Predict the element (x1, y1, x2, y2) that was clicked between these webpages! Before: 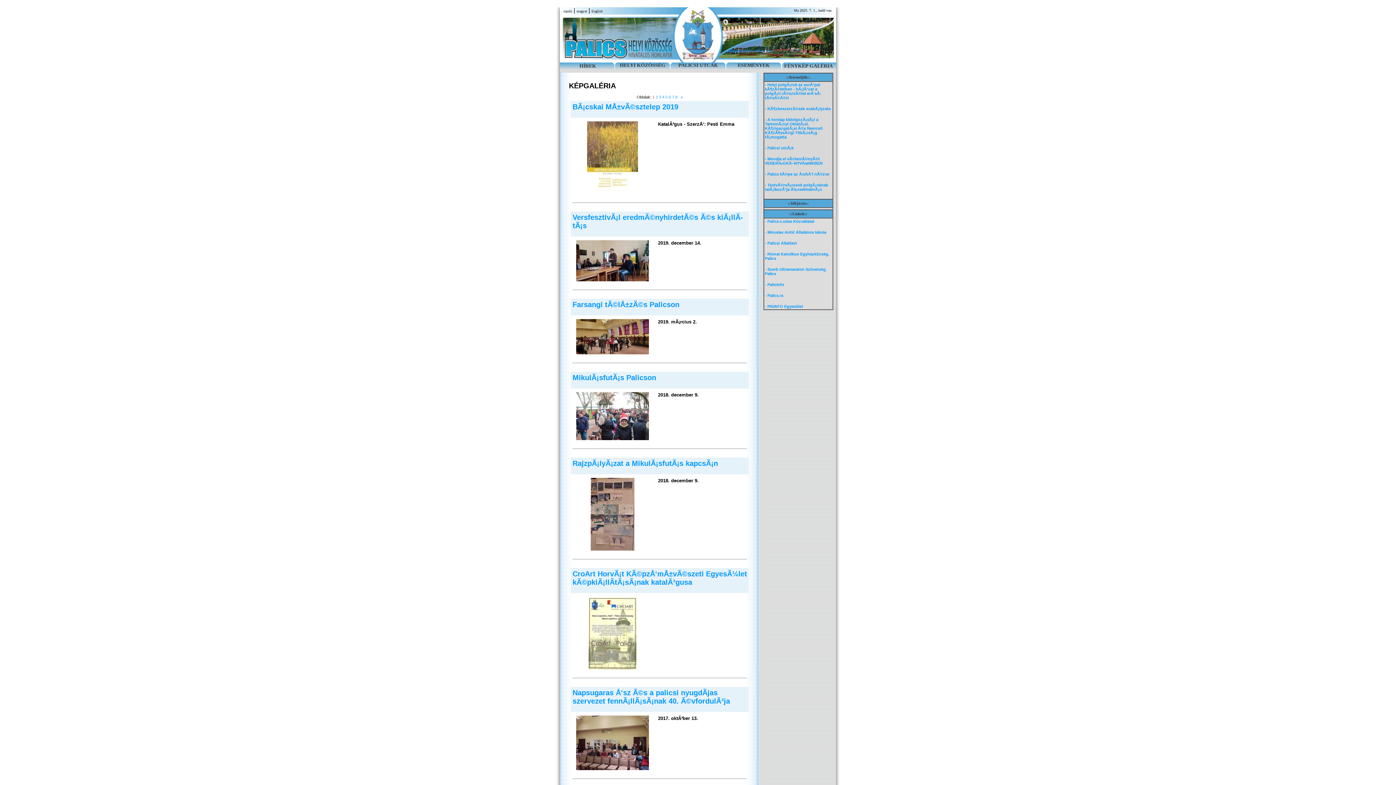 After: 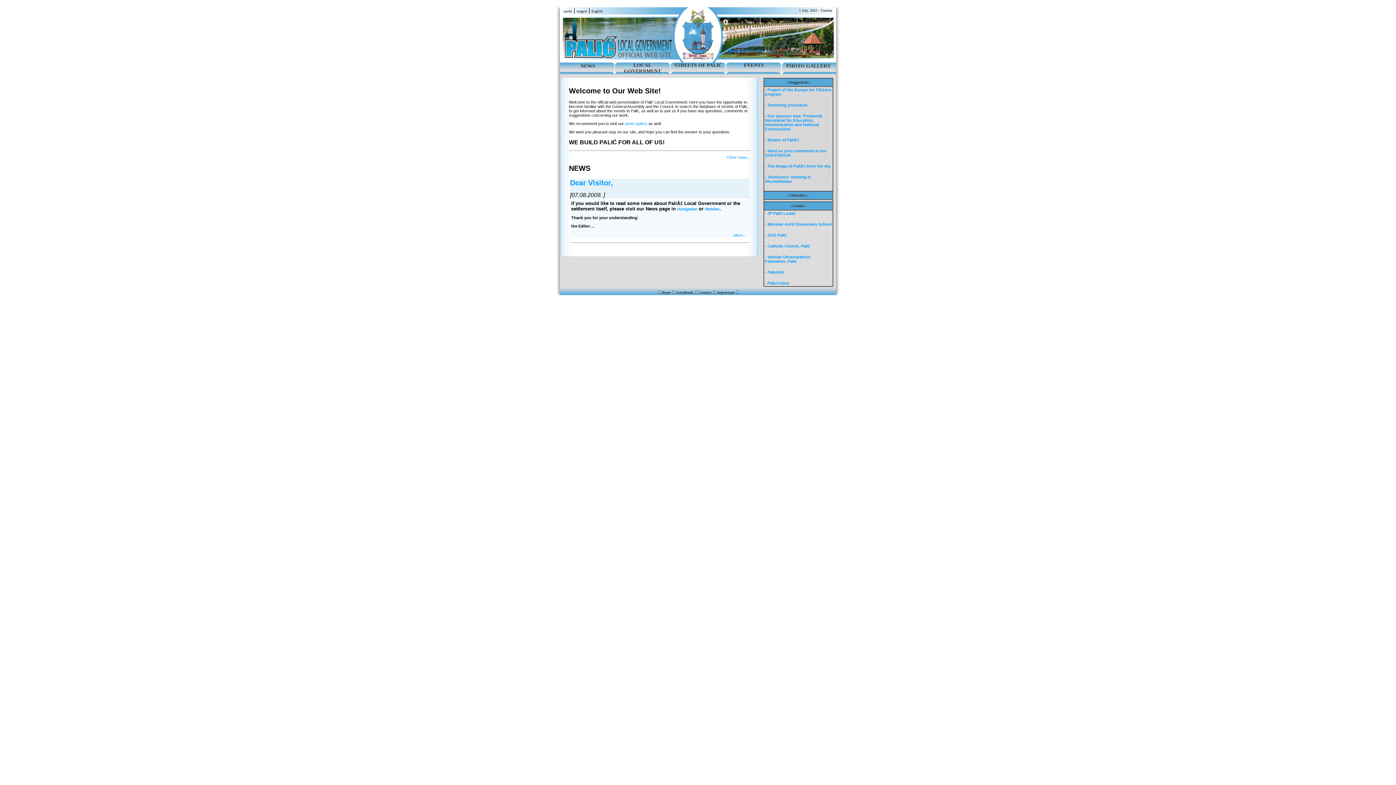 Action: label: English bbox: (591, 9, 602, 13)